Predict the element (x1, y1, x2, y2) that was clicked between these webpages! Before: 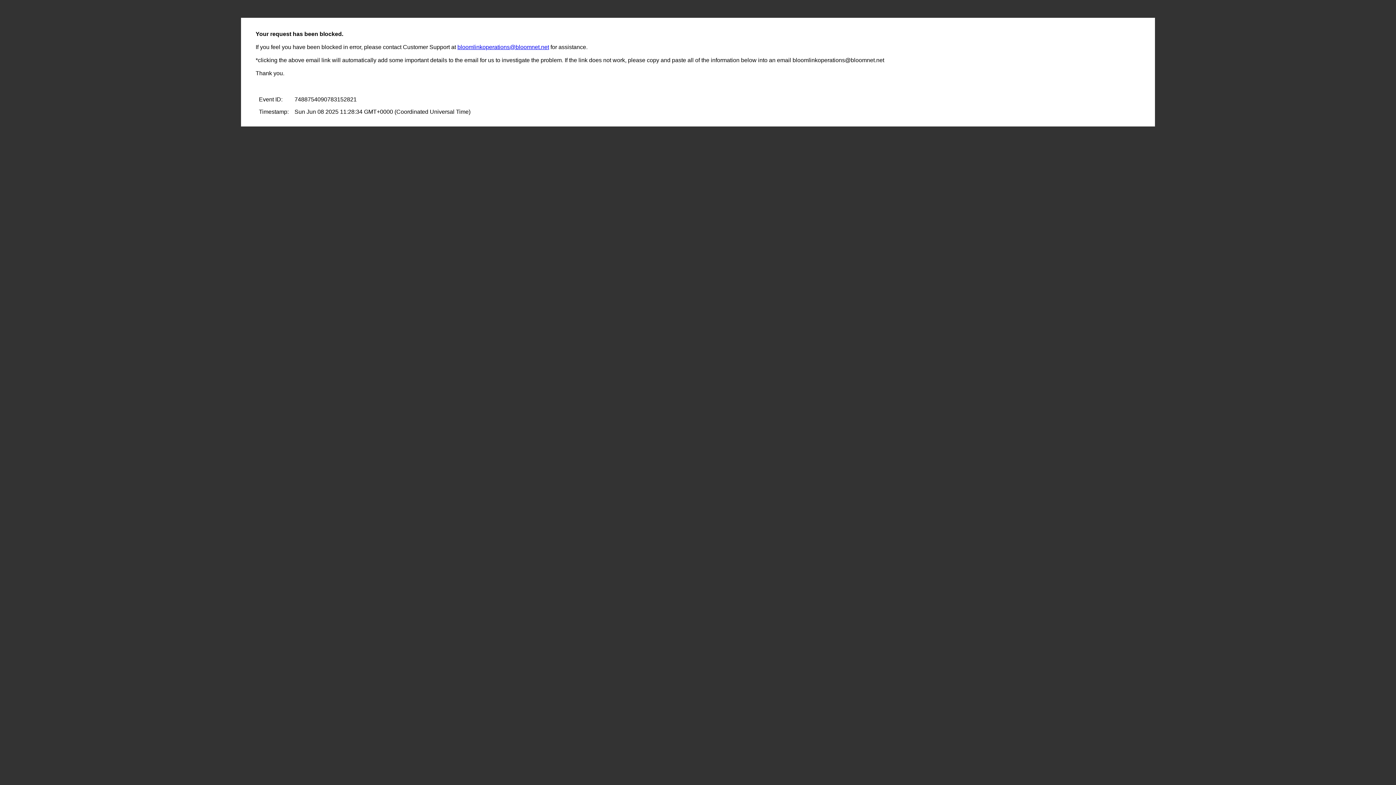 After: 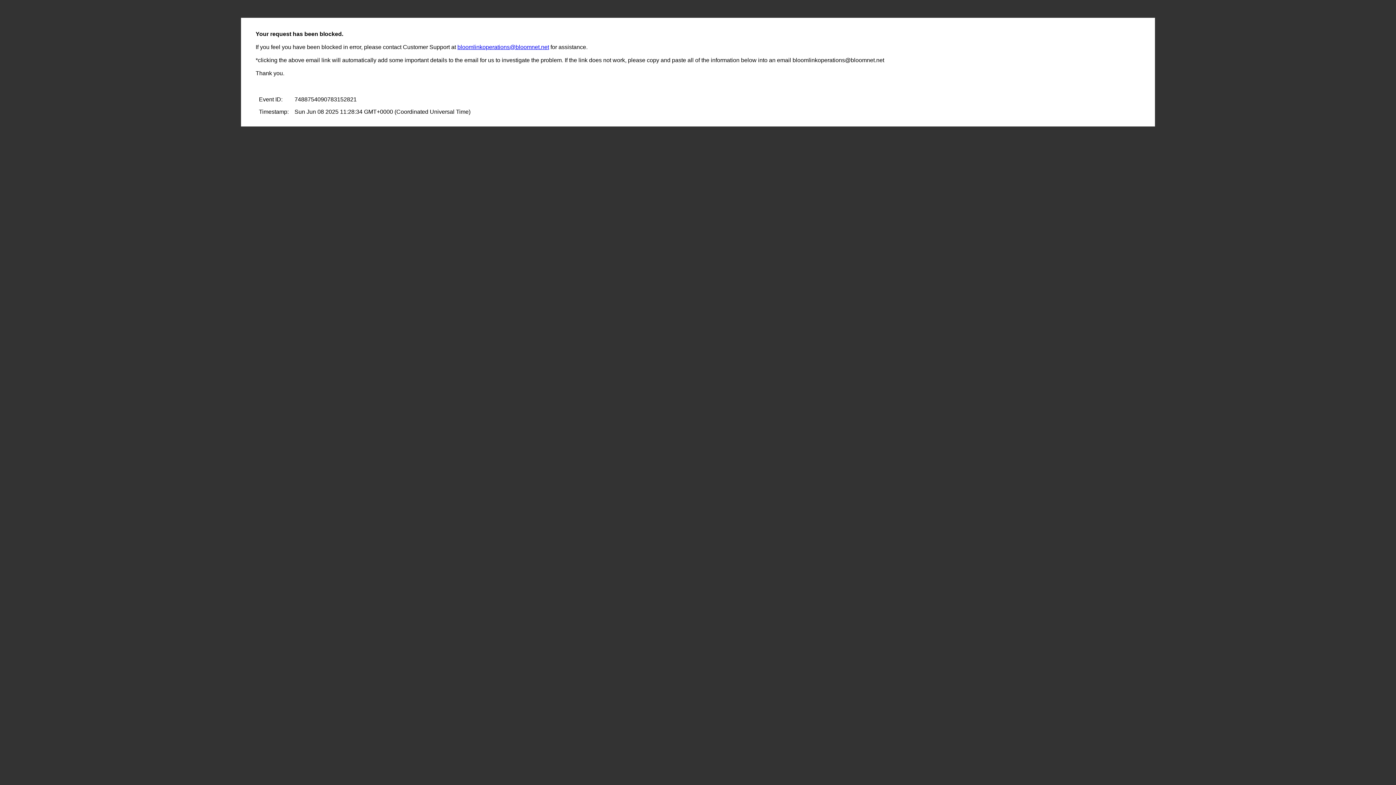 Action: bbox: (457, 44, 549, 50) label: bloomlinkoperations@bloomnet.net